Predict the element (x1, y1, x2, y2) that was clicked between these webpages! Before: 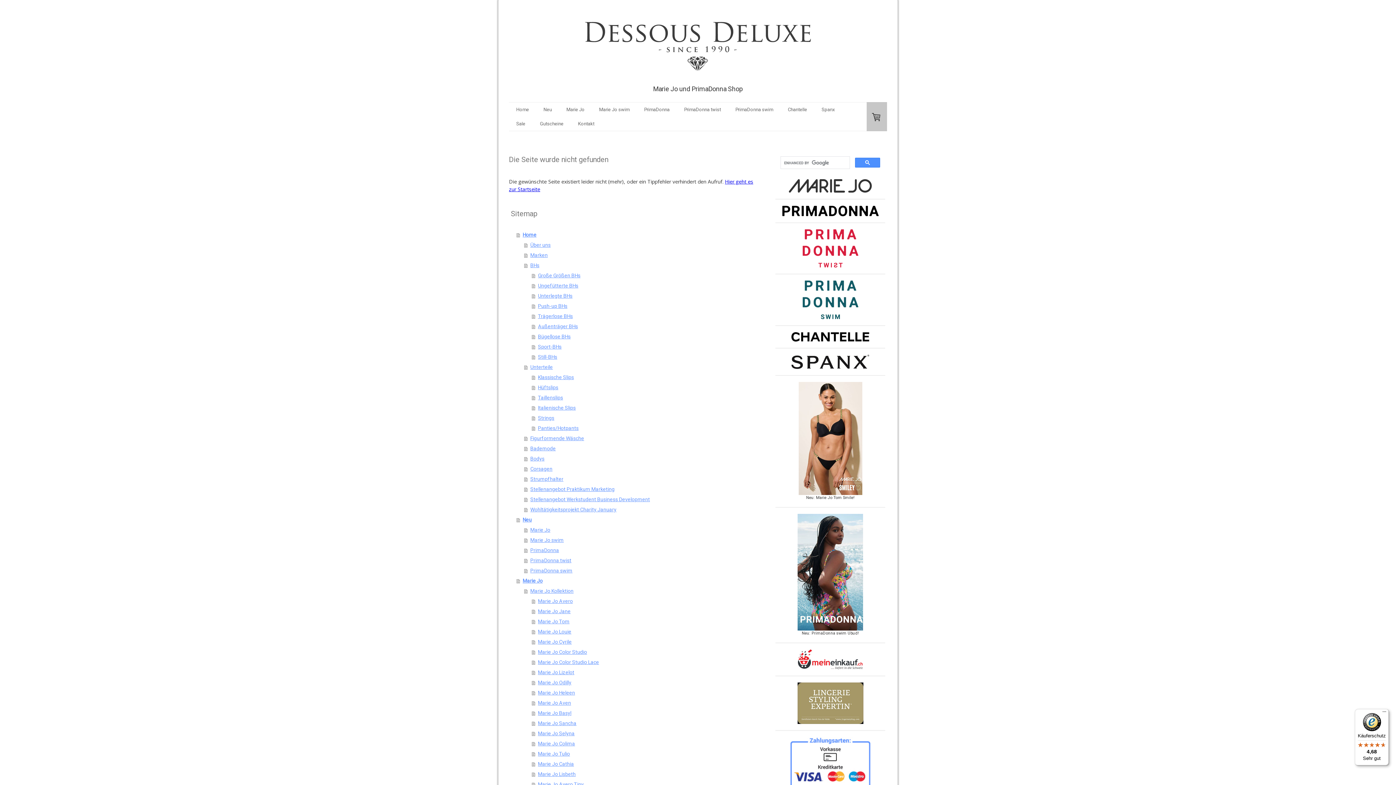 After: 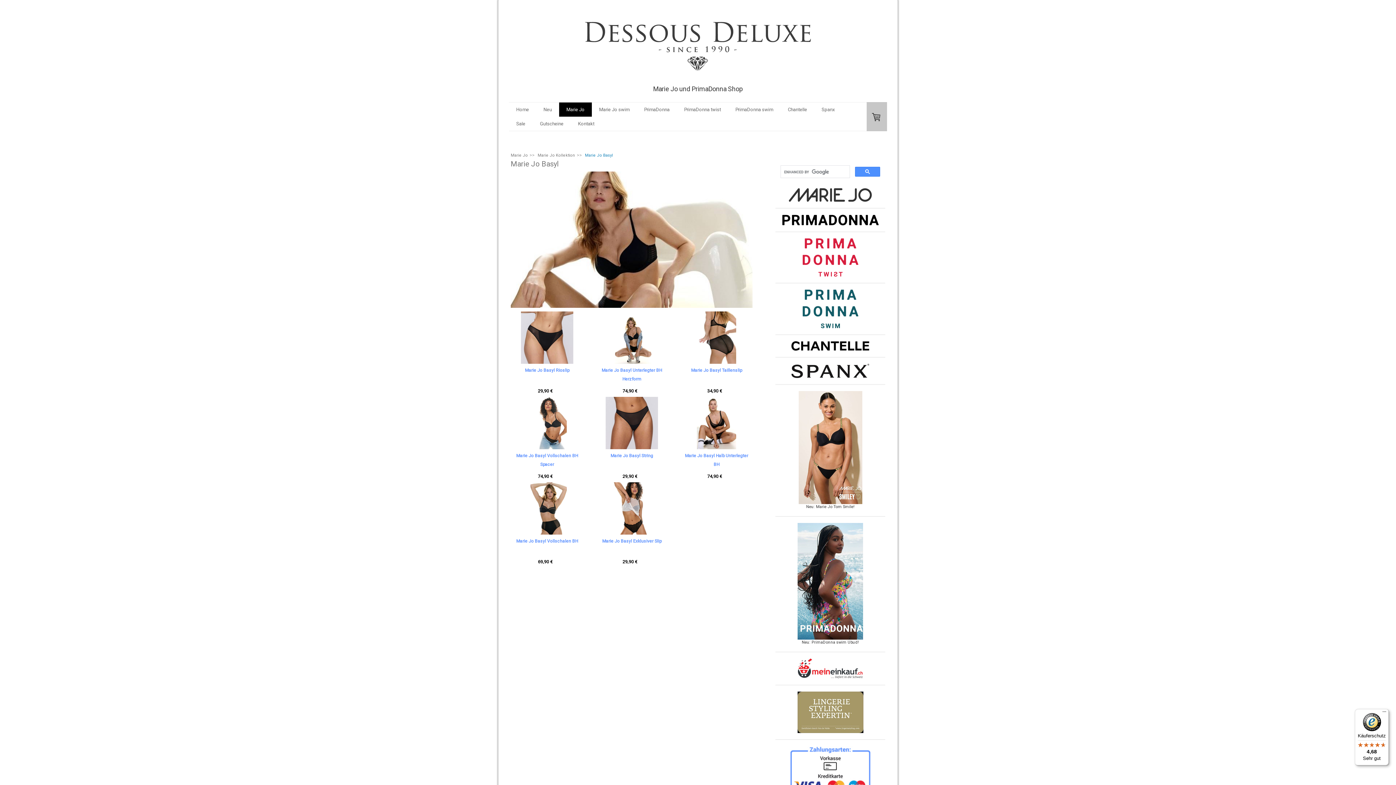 Action: label: Marie Jo Basyl bbox: (532, 708, 754, 718)